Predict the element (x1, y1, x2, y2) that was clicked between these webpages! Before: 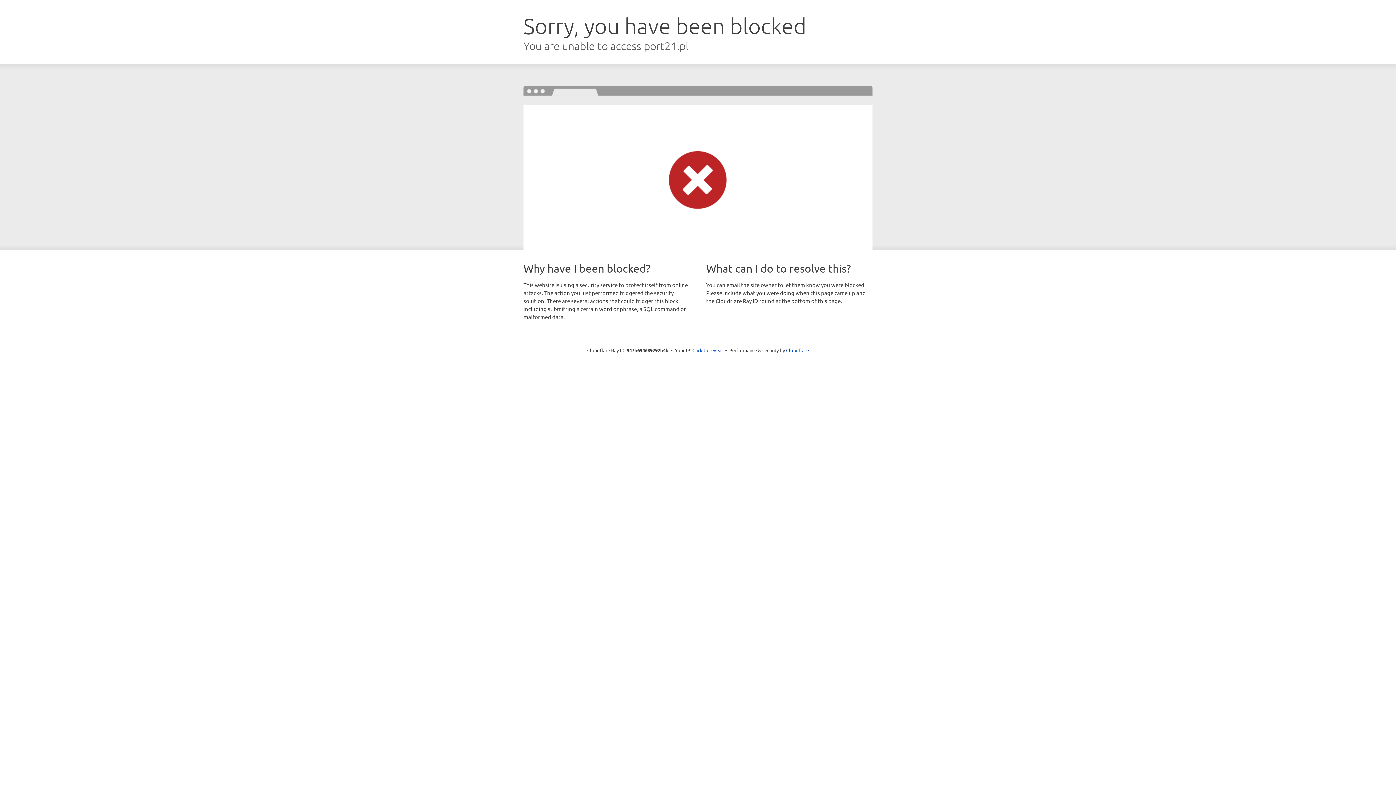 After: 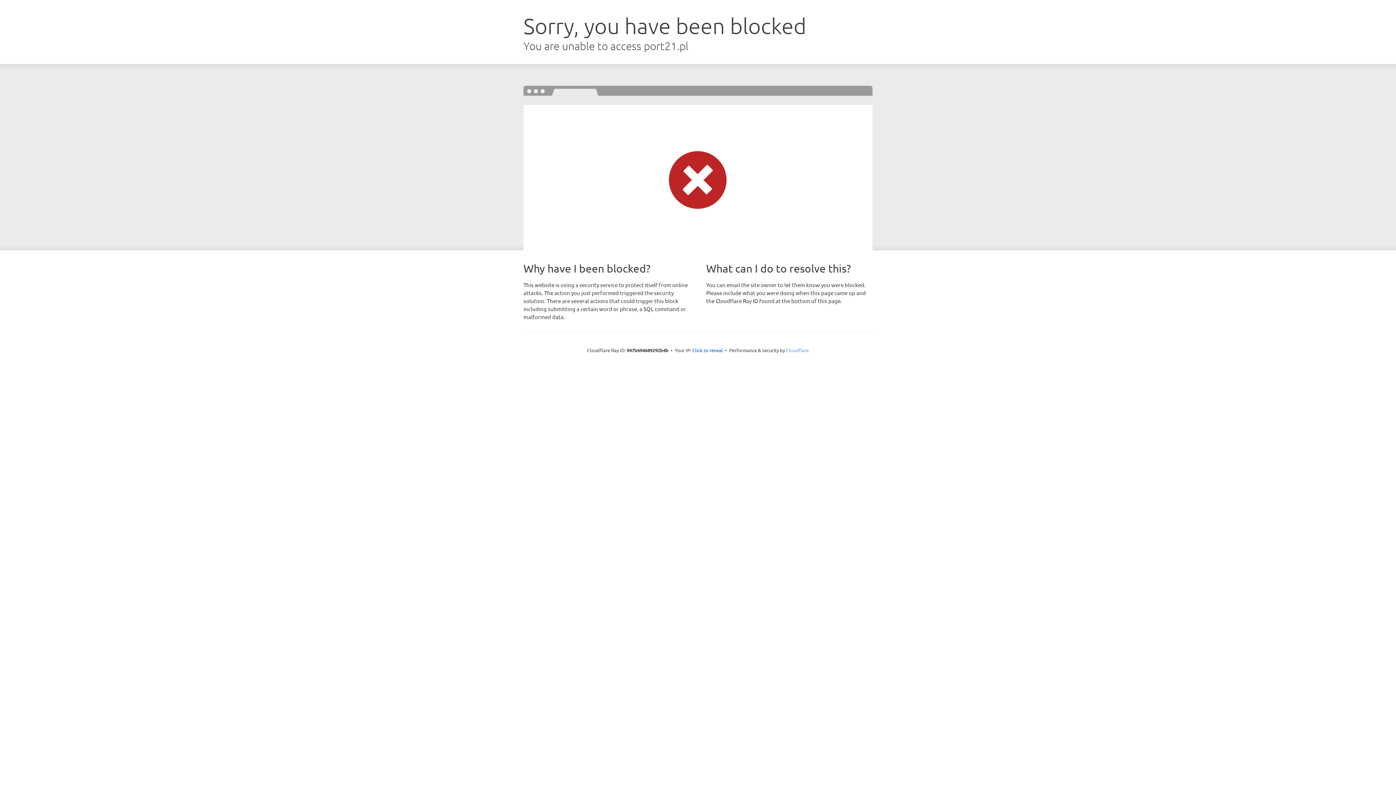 Action: label: Cloudflare bbox: (786, 347, 809, 353)